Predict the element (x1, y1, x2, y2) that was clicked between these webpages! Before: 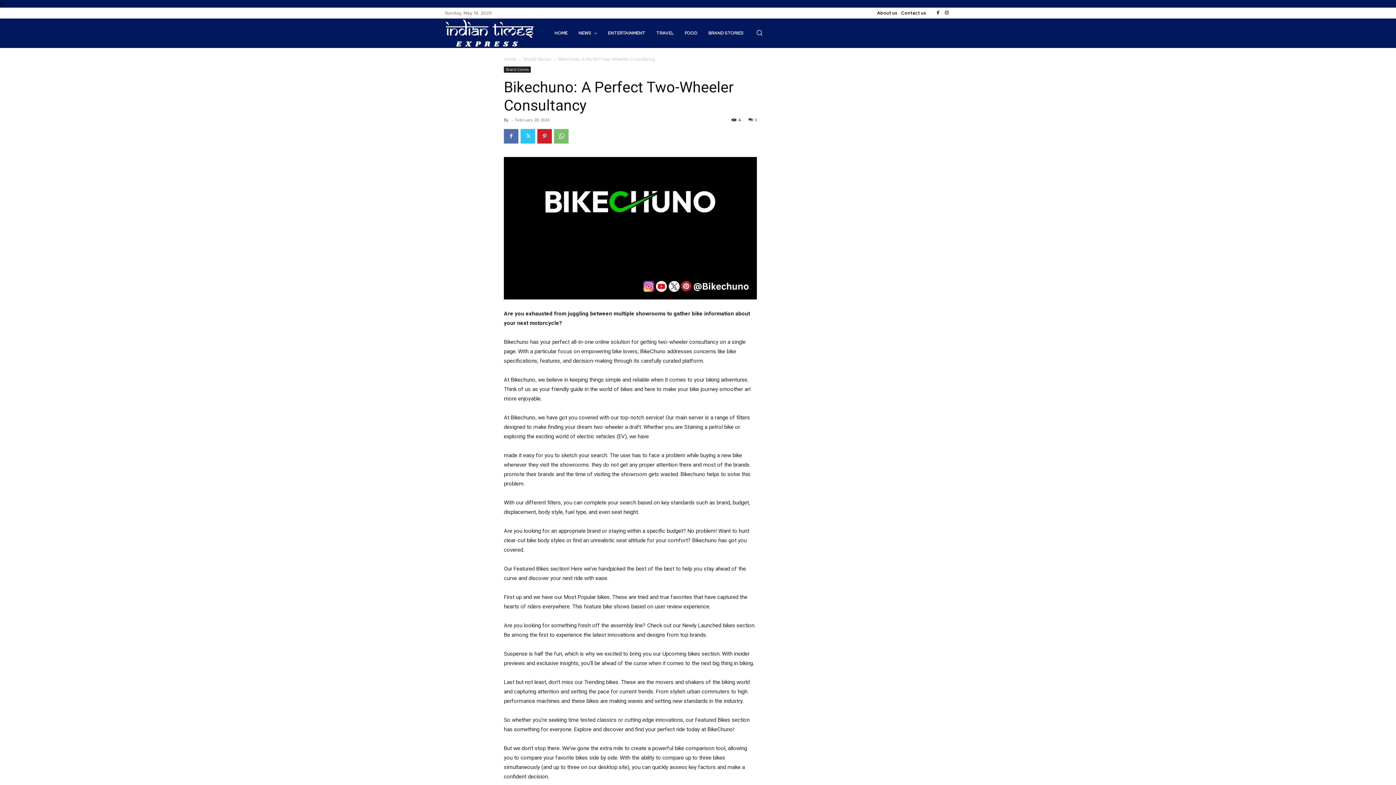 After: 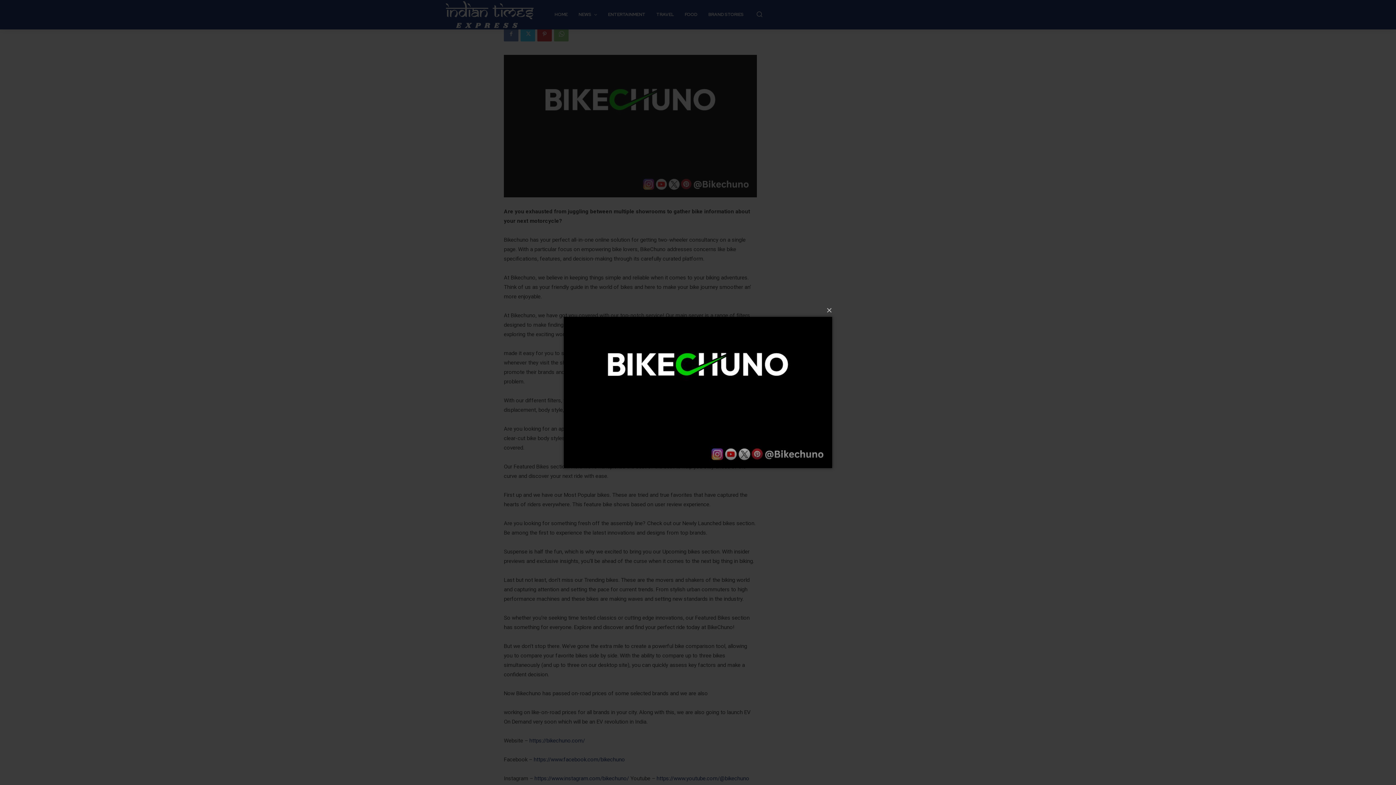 Action: bbox: (504, 157, 757, 299)